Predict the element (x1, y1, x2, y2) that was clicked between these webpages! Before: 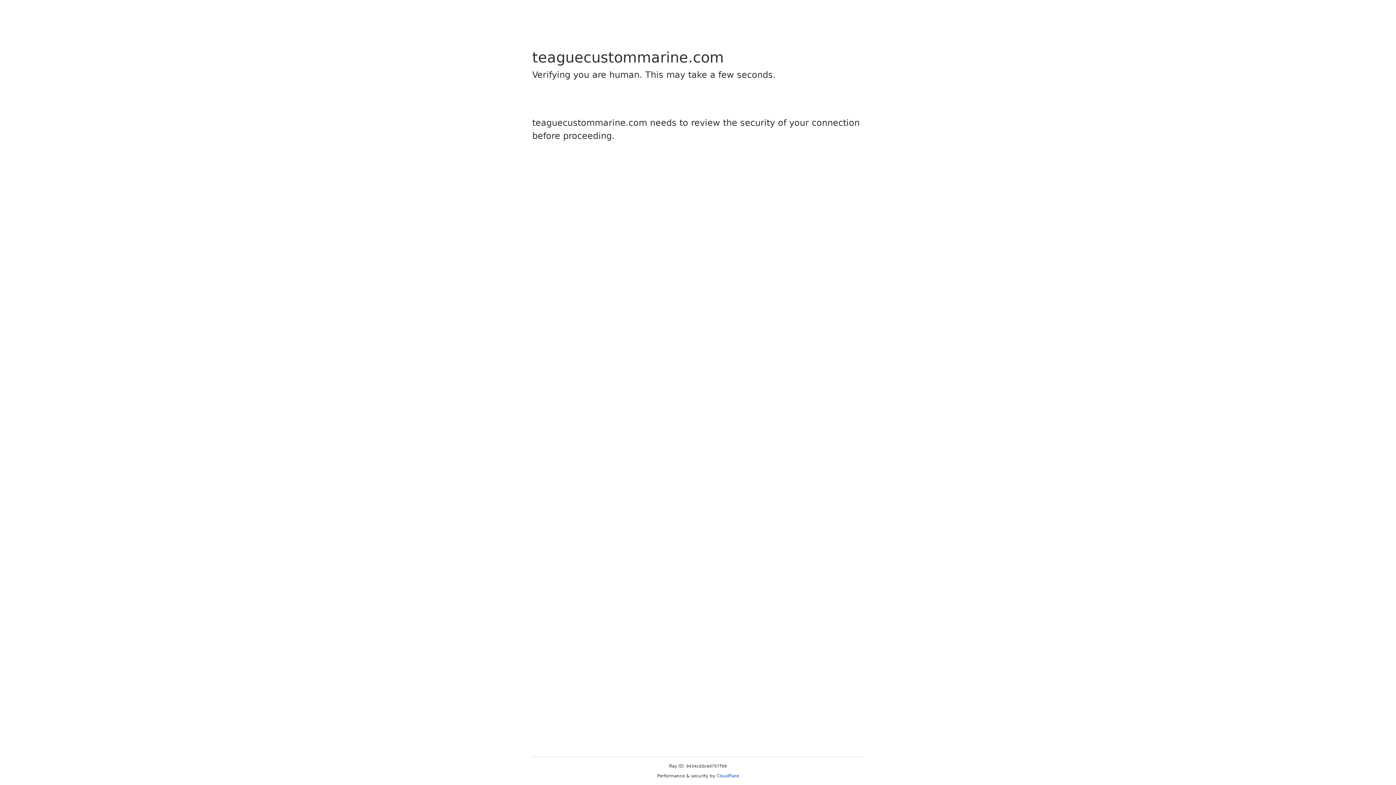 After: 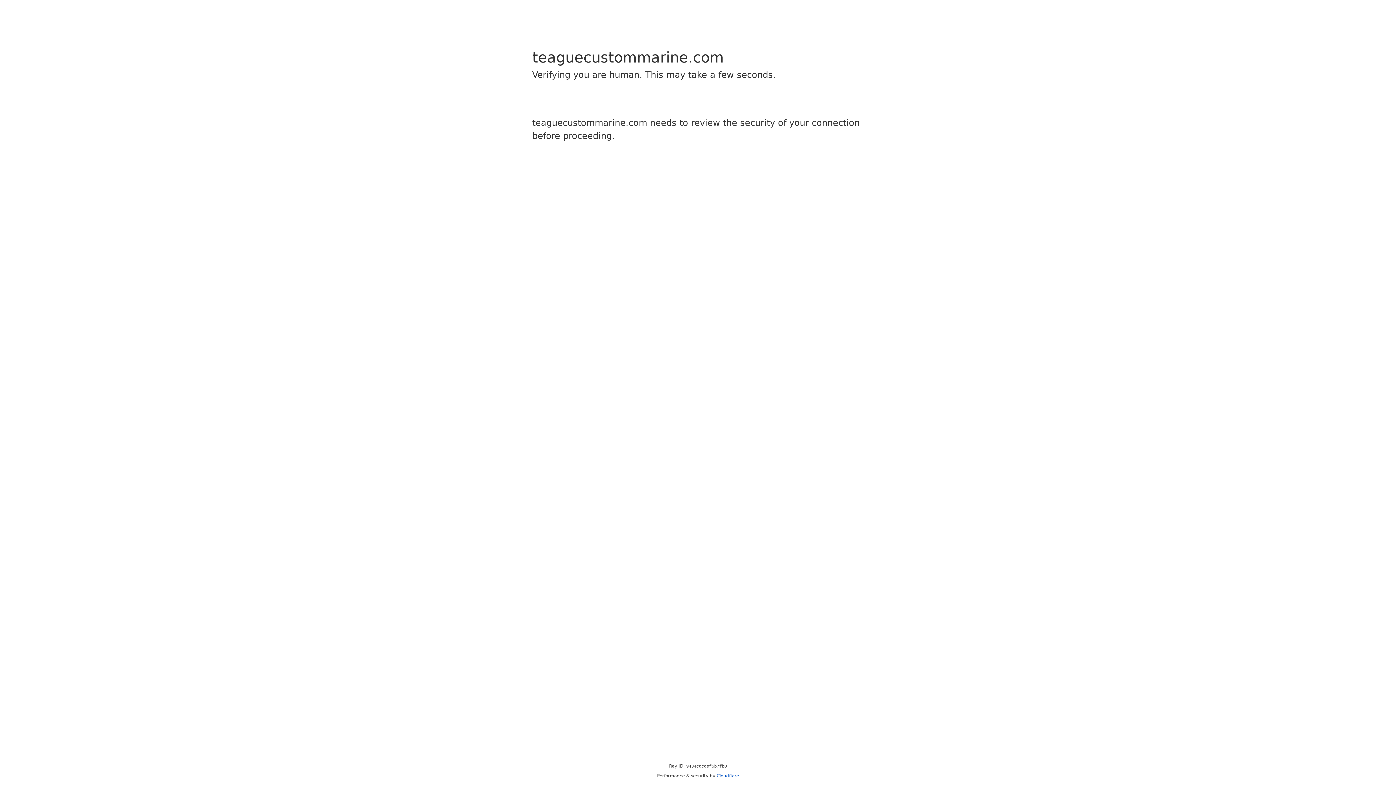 Action: bbox: (716, 773, 739, 778) label: Cloudflare